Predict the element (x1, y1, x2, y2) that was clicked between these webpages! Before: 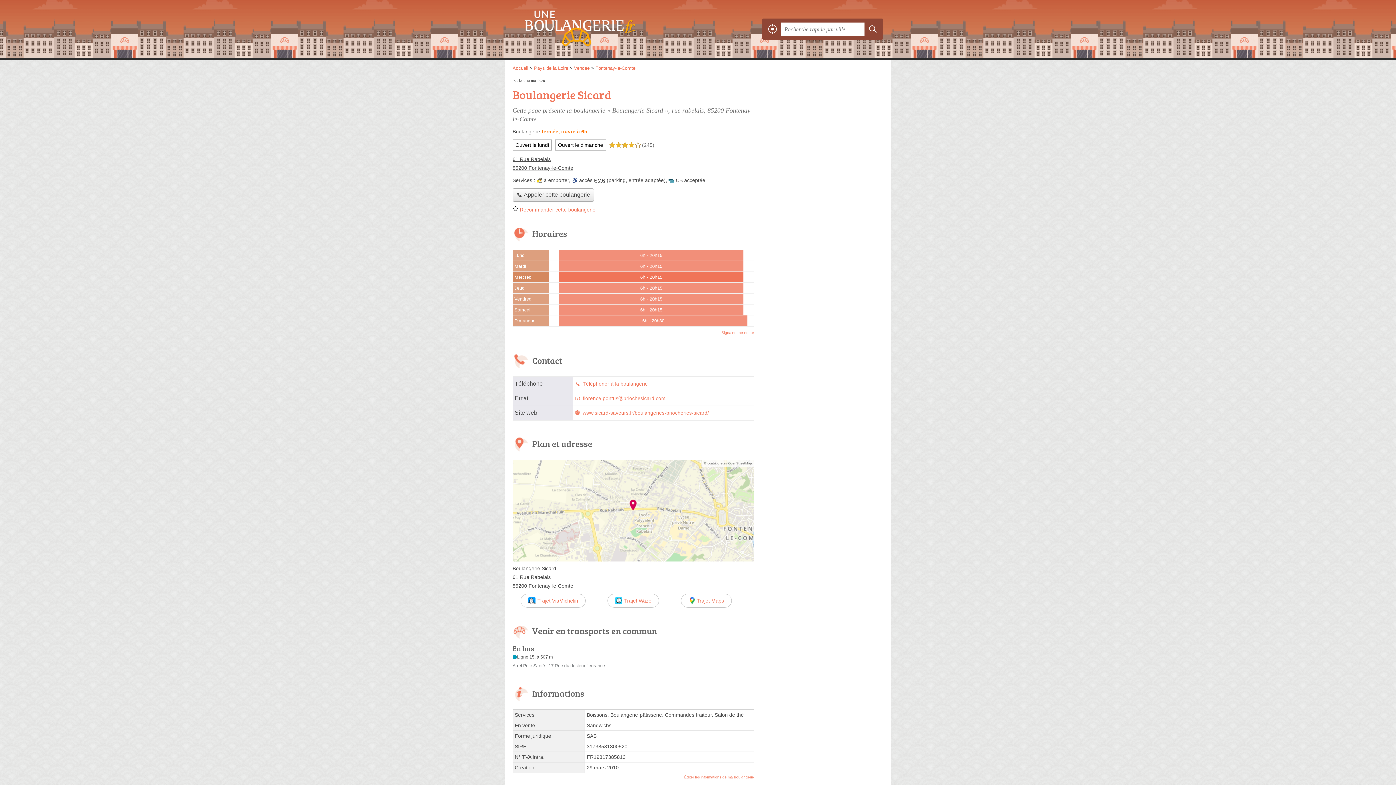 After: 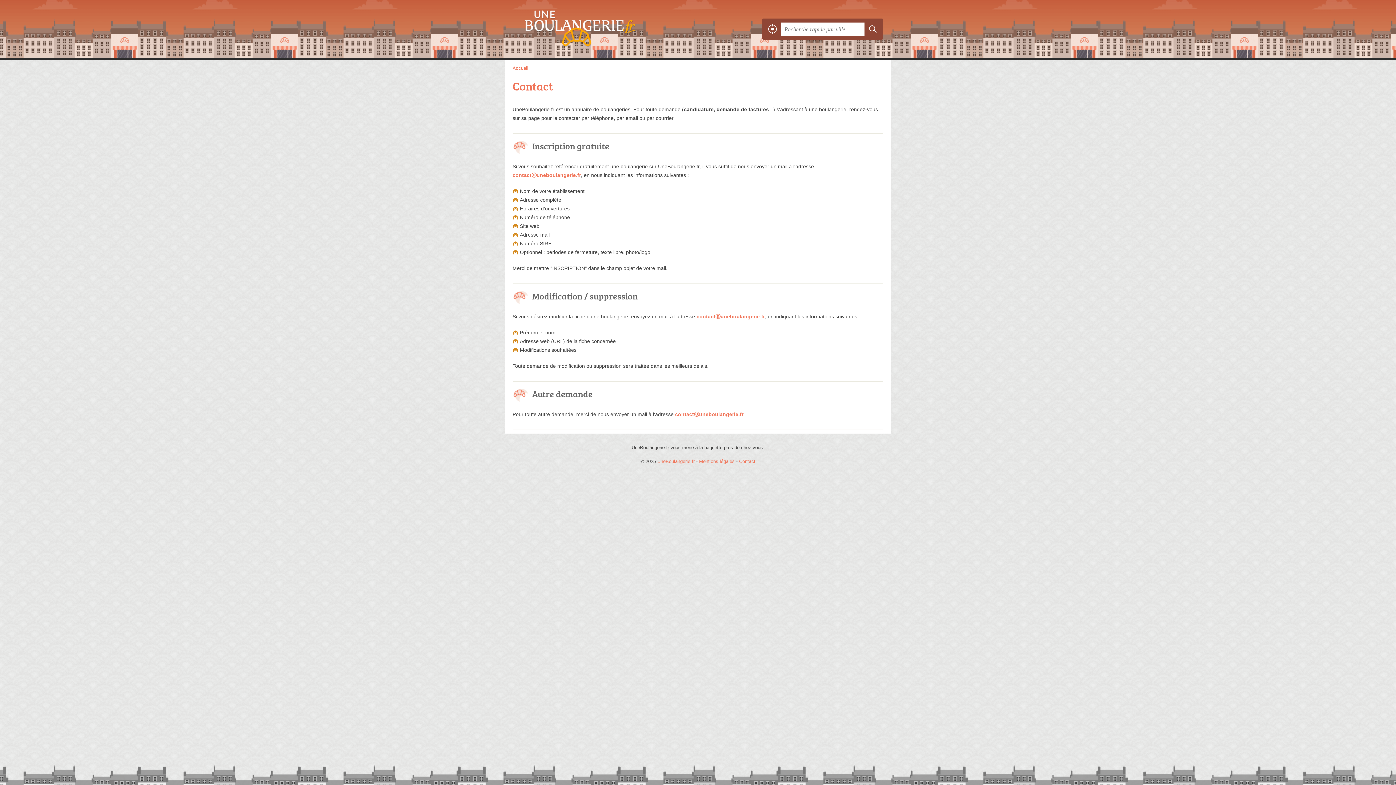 Action: label: Éditer les informations de ma boulangerie bbox: (684, 775, 754, 779)